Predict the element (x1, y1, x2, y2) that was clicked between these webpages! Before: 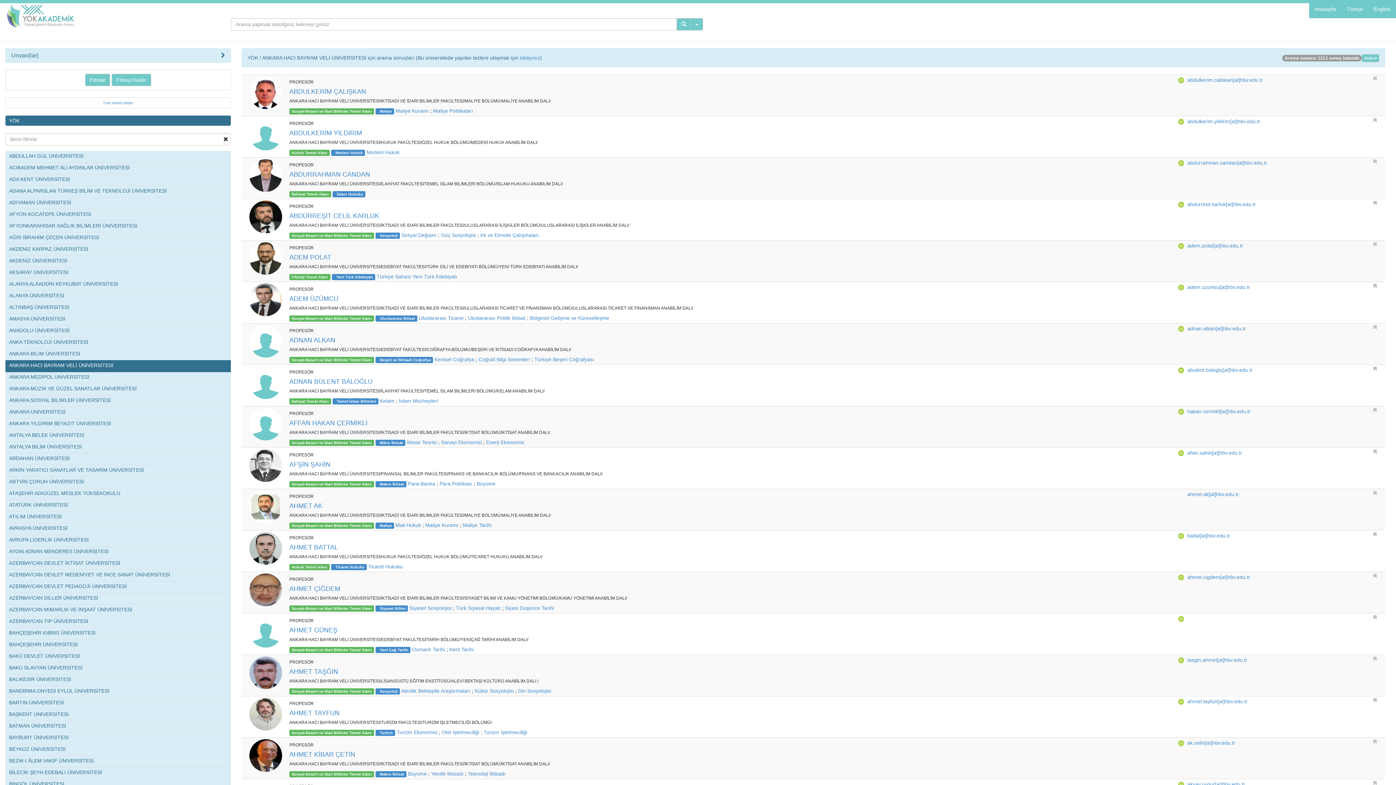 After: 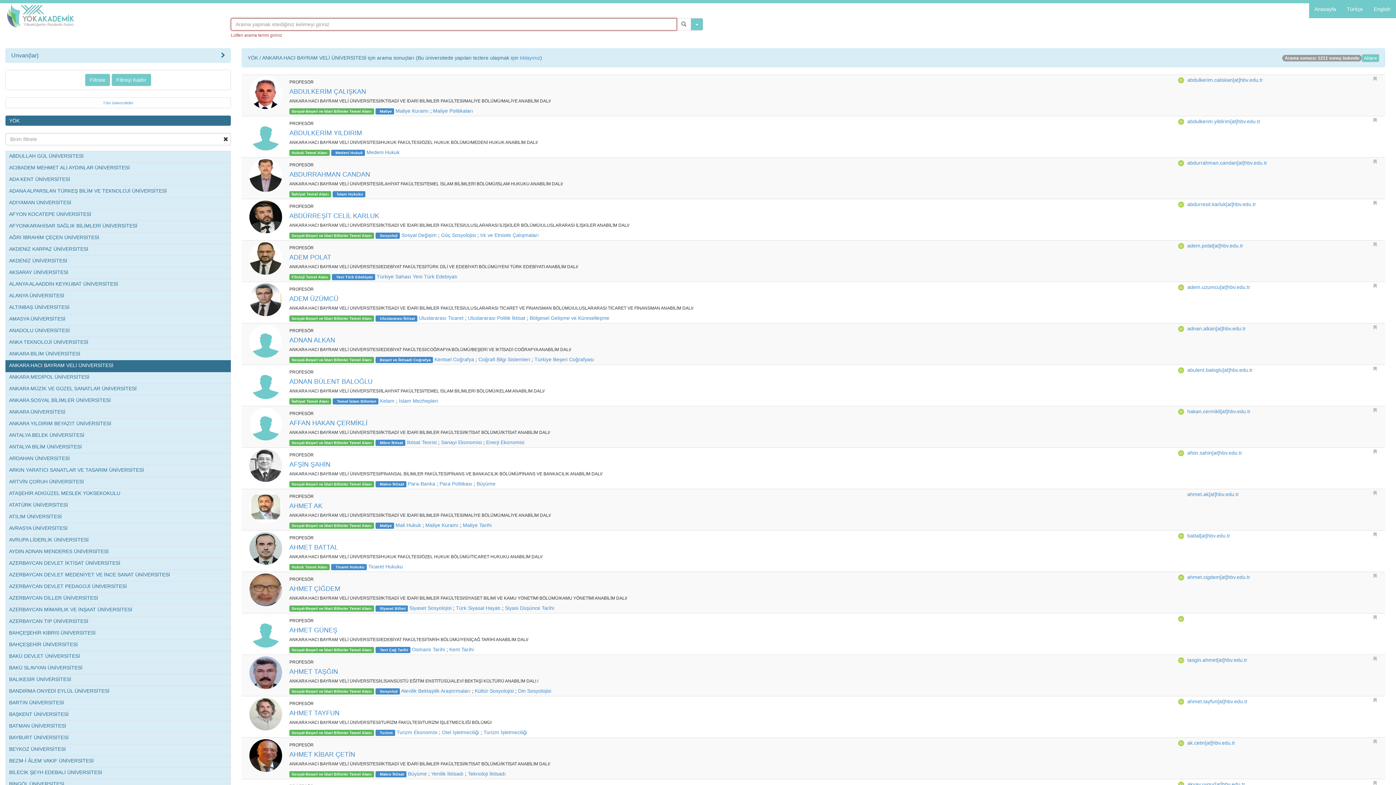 Action: bbox: (676, 18, 691, 30)